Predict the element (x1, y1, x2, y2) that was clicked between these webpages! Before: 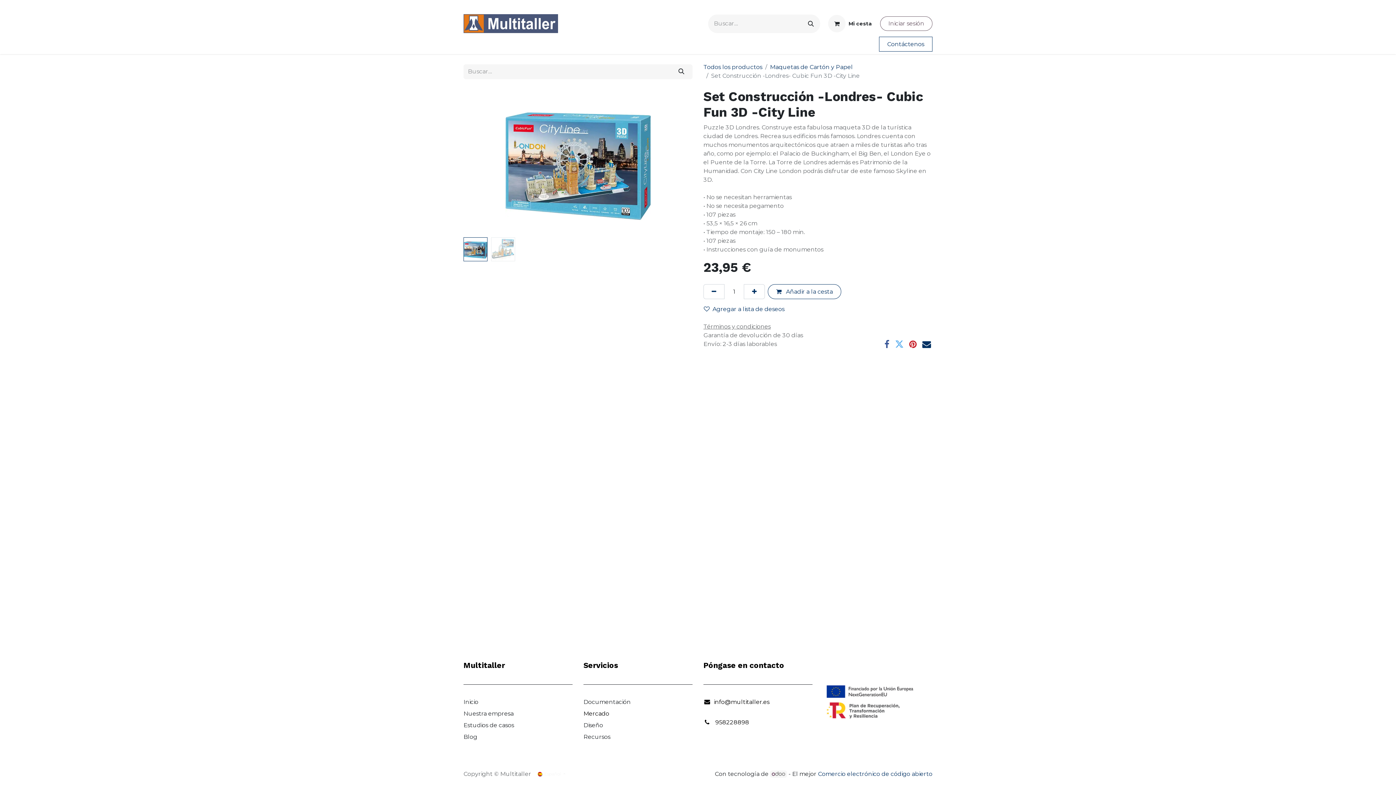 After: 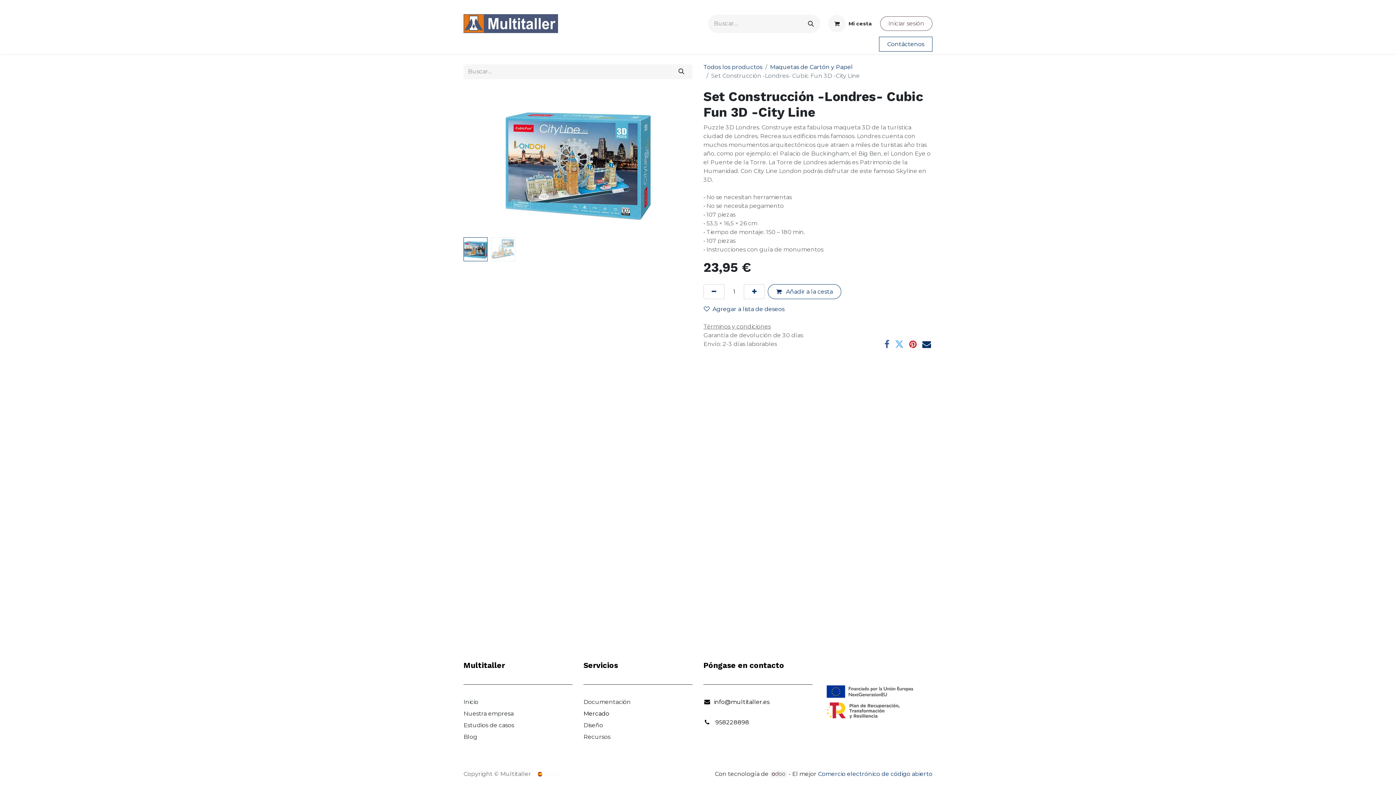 Action: bbox: (551, 38, 592, 52) label: Secciones 